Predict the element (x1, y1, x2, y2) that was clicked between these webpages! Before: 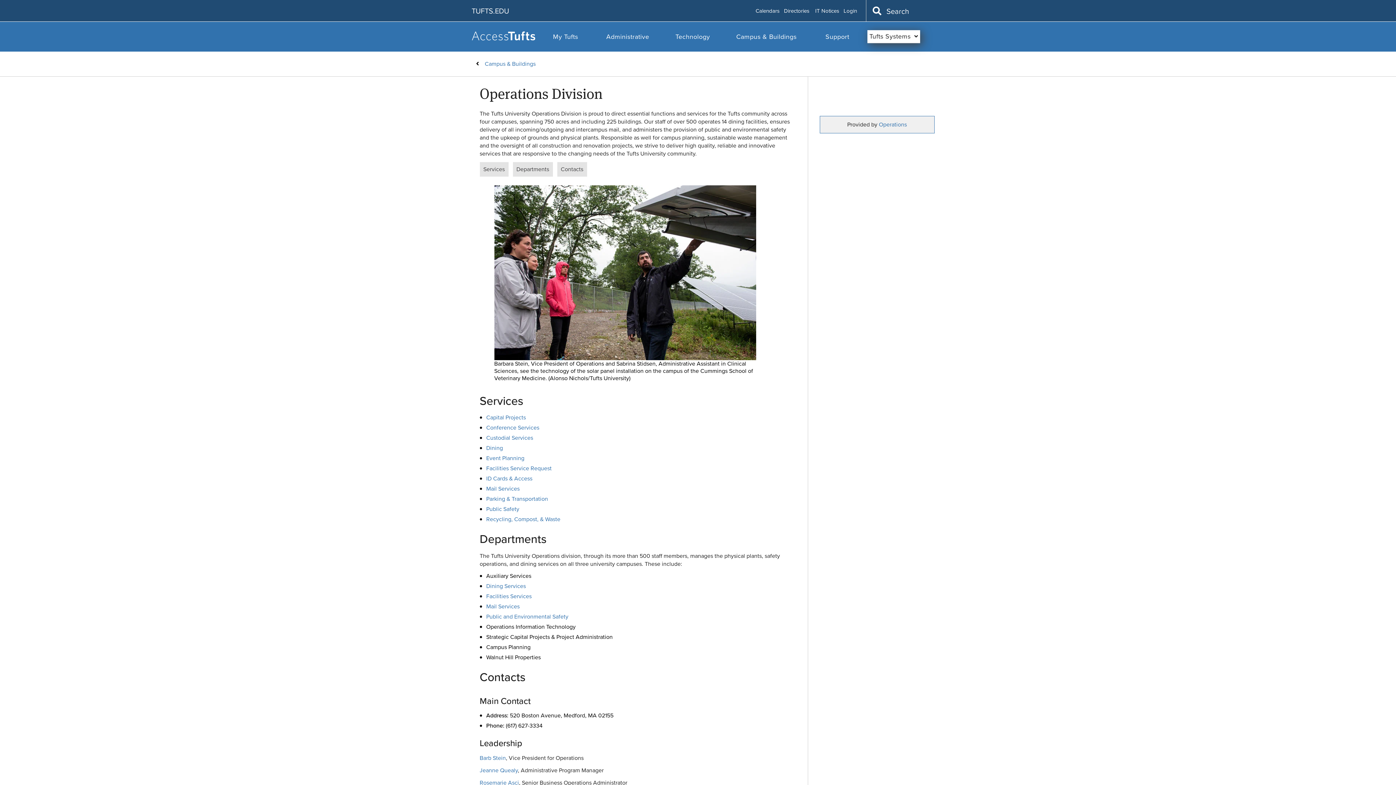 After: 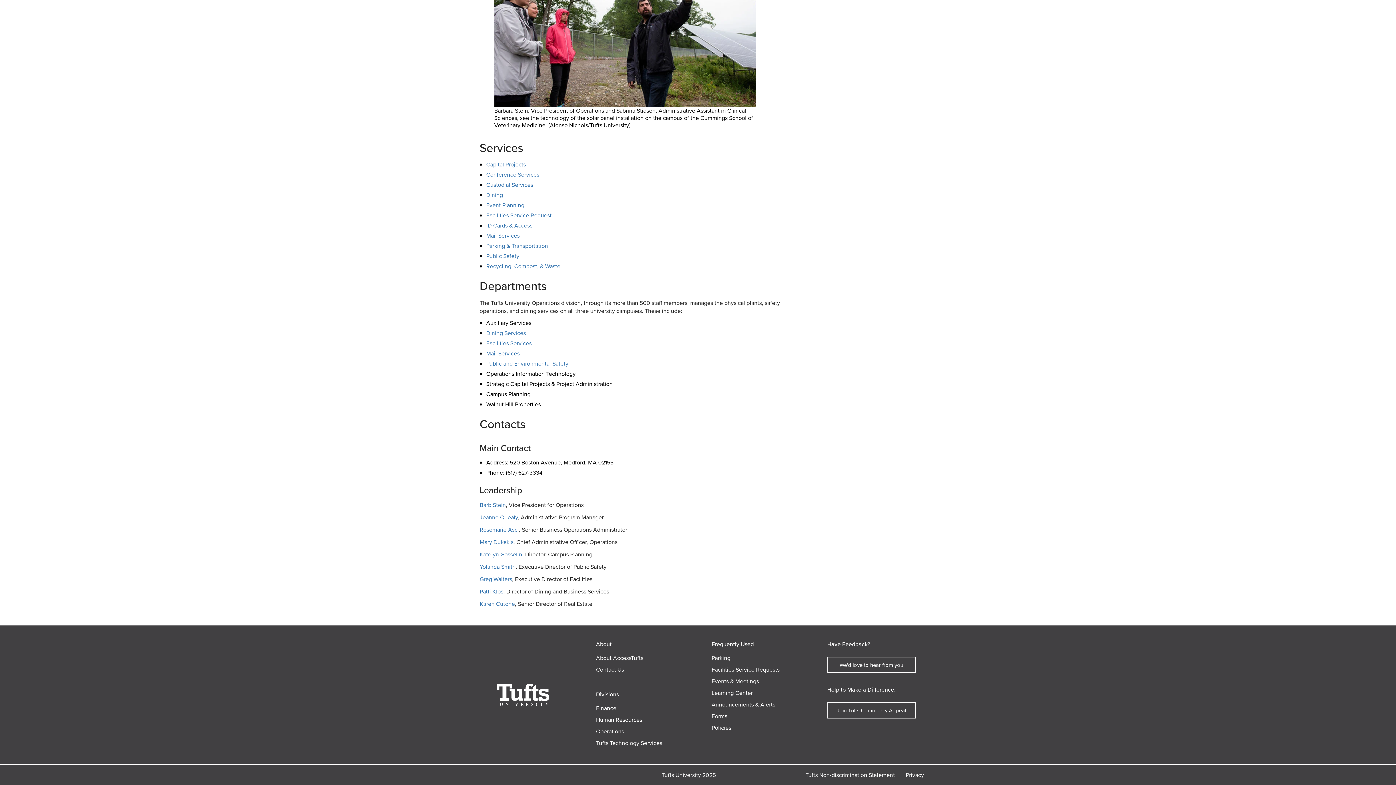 Action: label: Services bbox: (483, 165, 504, 173)